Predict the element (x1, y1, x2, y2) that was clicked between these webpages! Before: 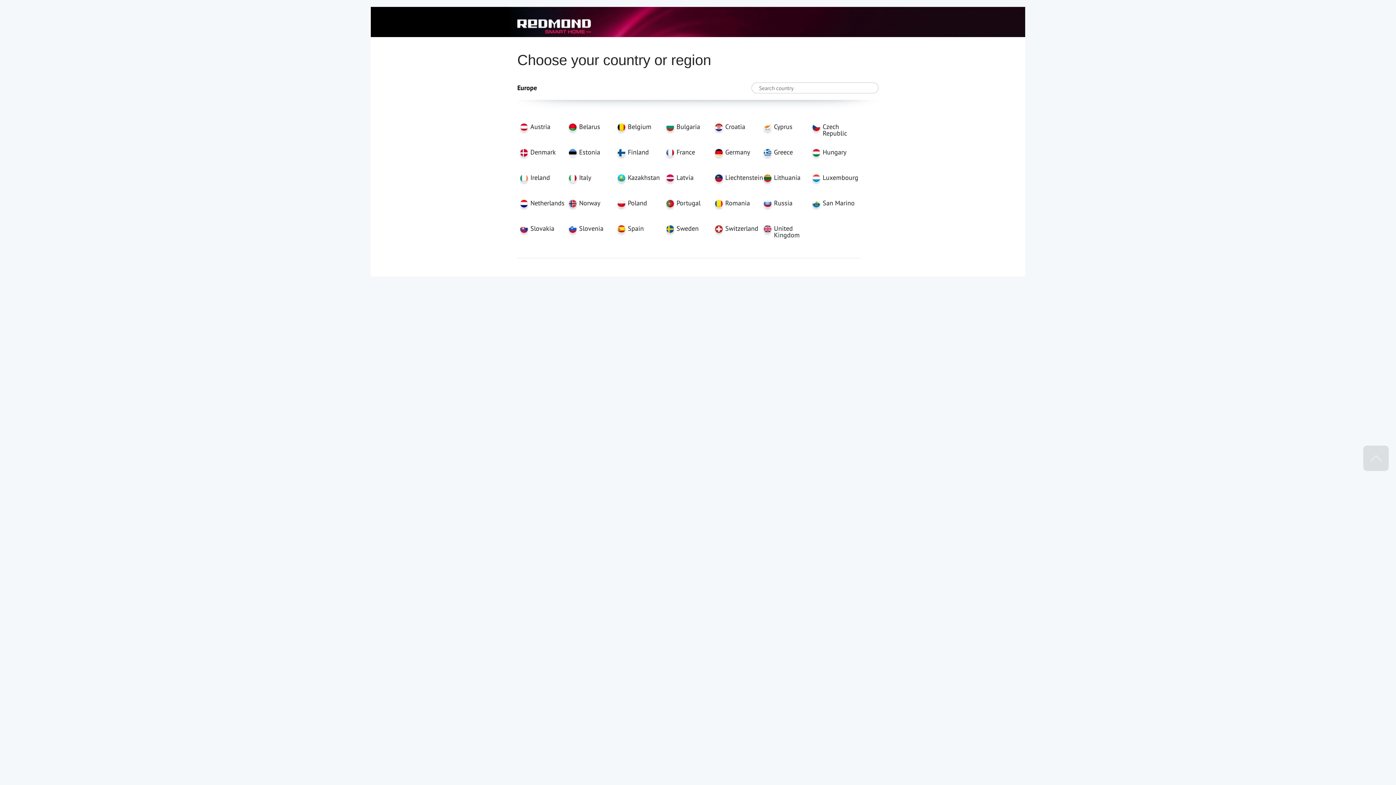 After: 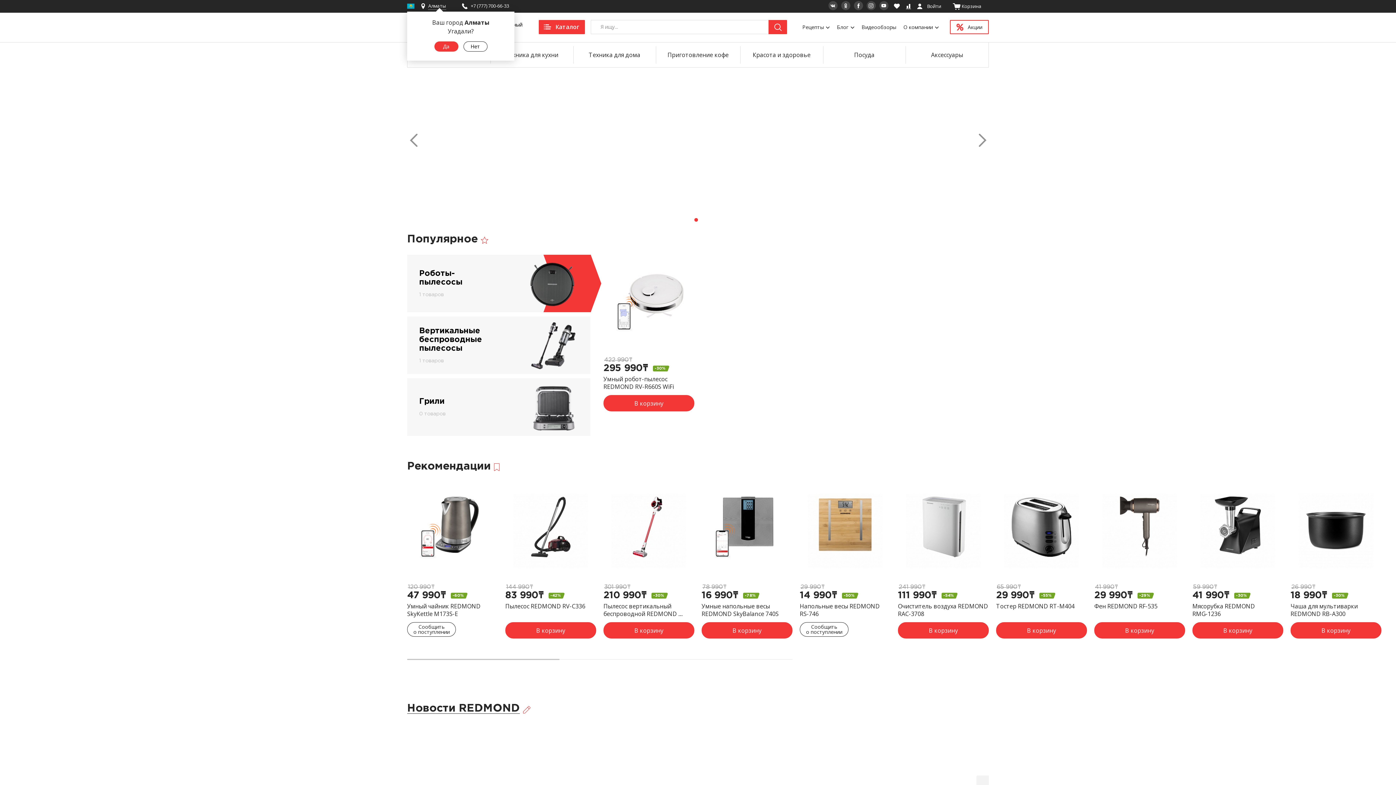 Action: bbox: (614, 174, 663, 200) label: Kazakhstan